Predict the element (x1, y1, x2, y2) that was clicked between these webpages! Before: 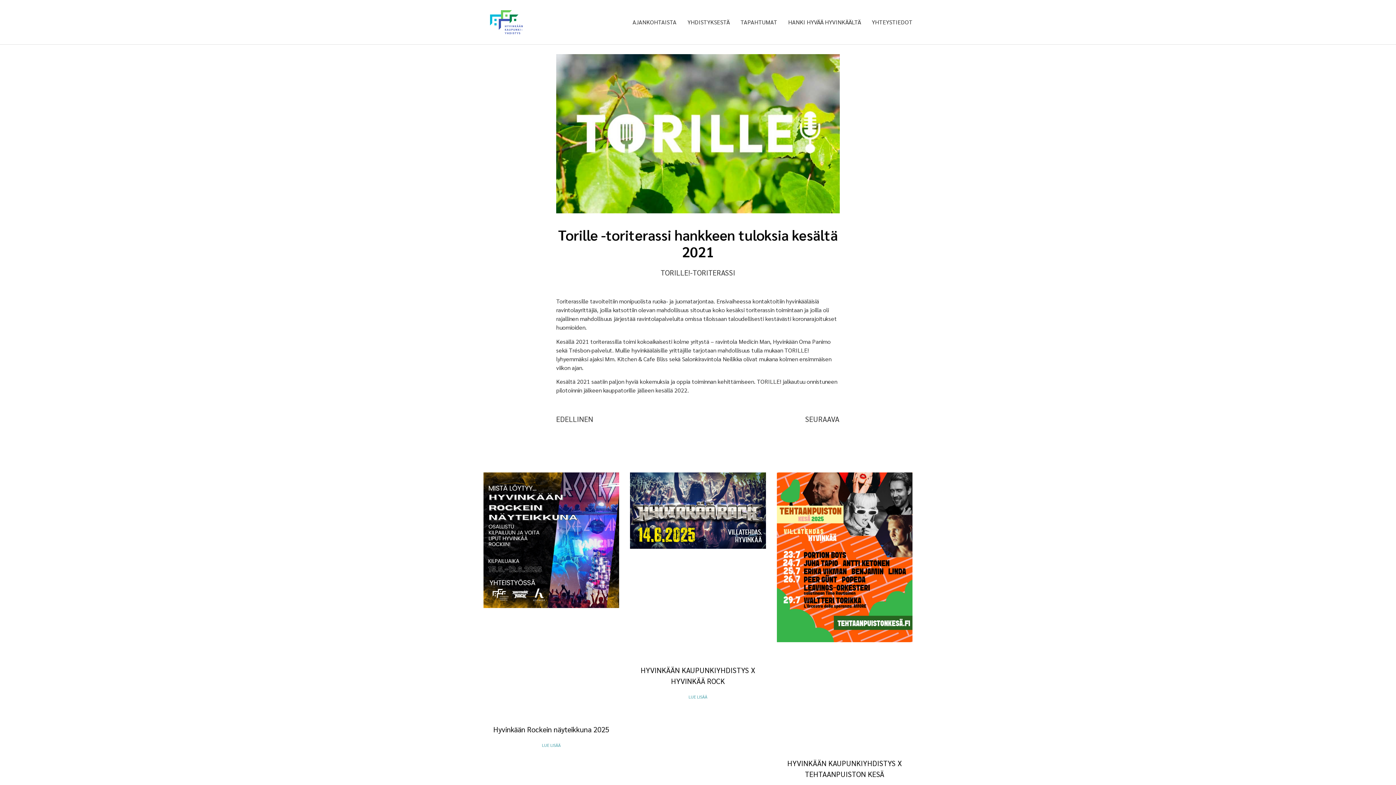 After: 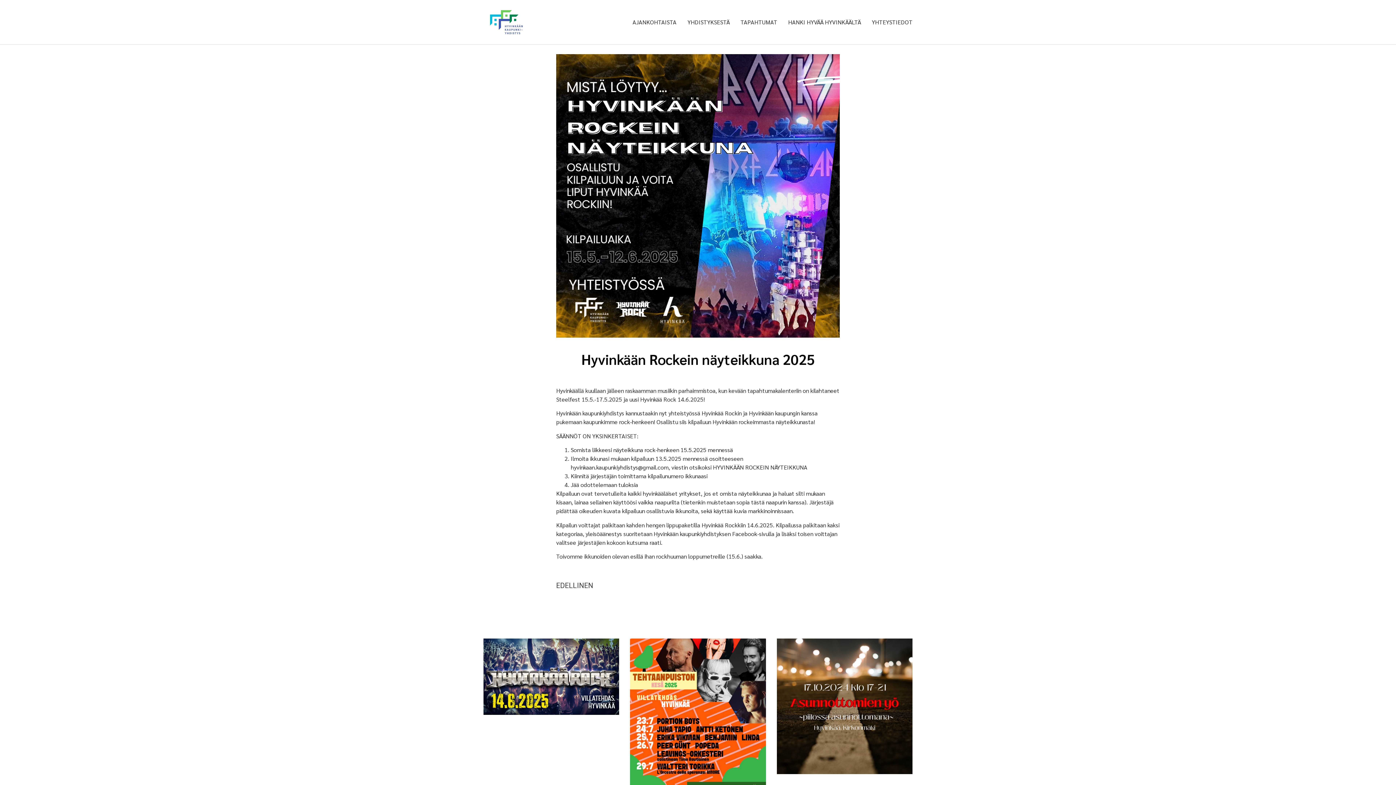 Action: label: Hyvinkään Rockein näyteikkuna 2025 bbox: (493, 725, 609, 734)